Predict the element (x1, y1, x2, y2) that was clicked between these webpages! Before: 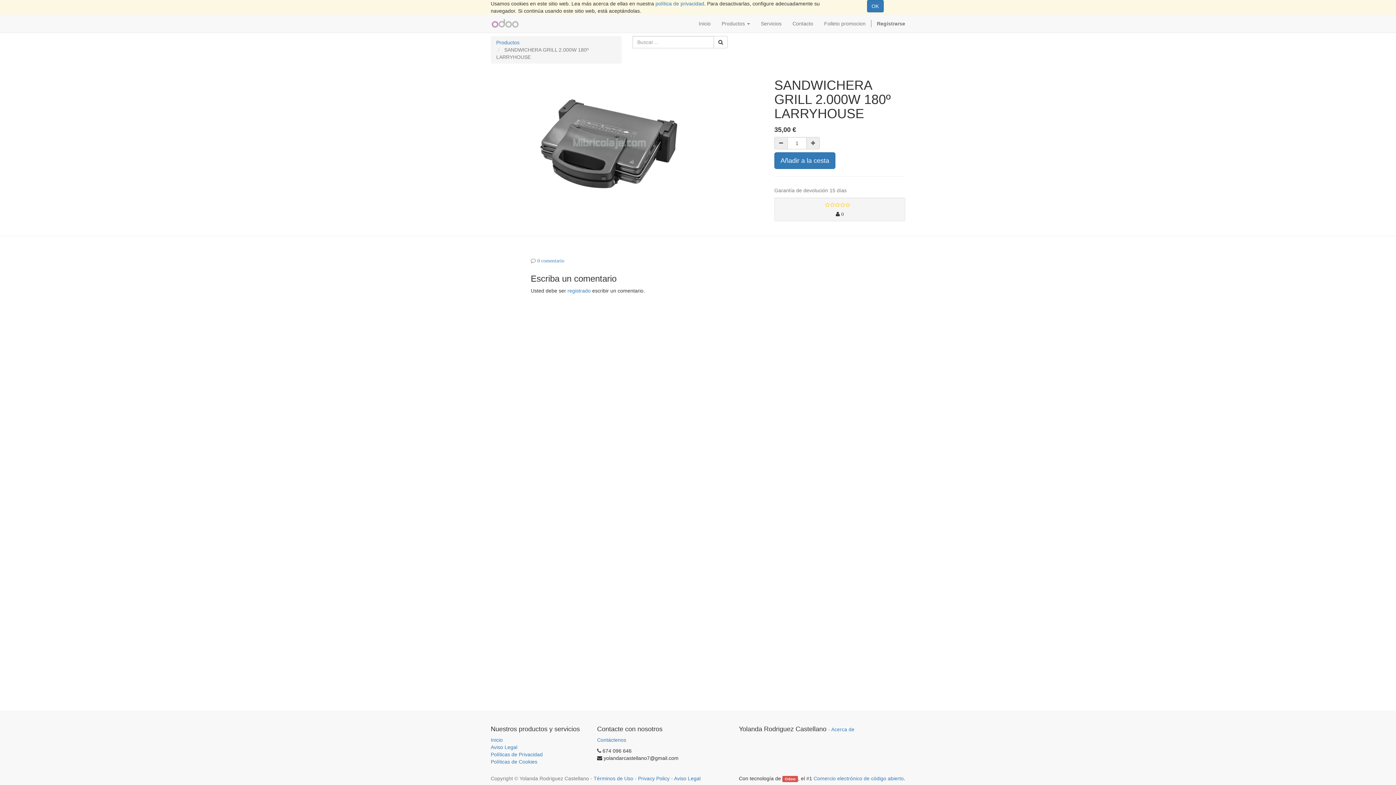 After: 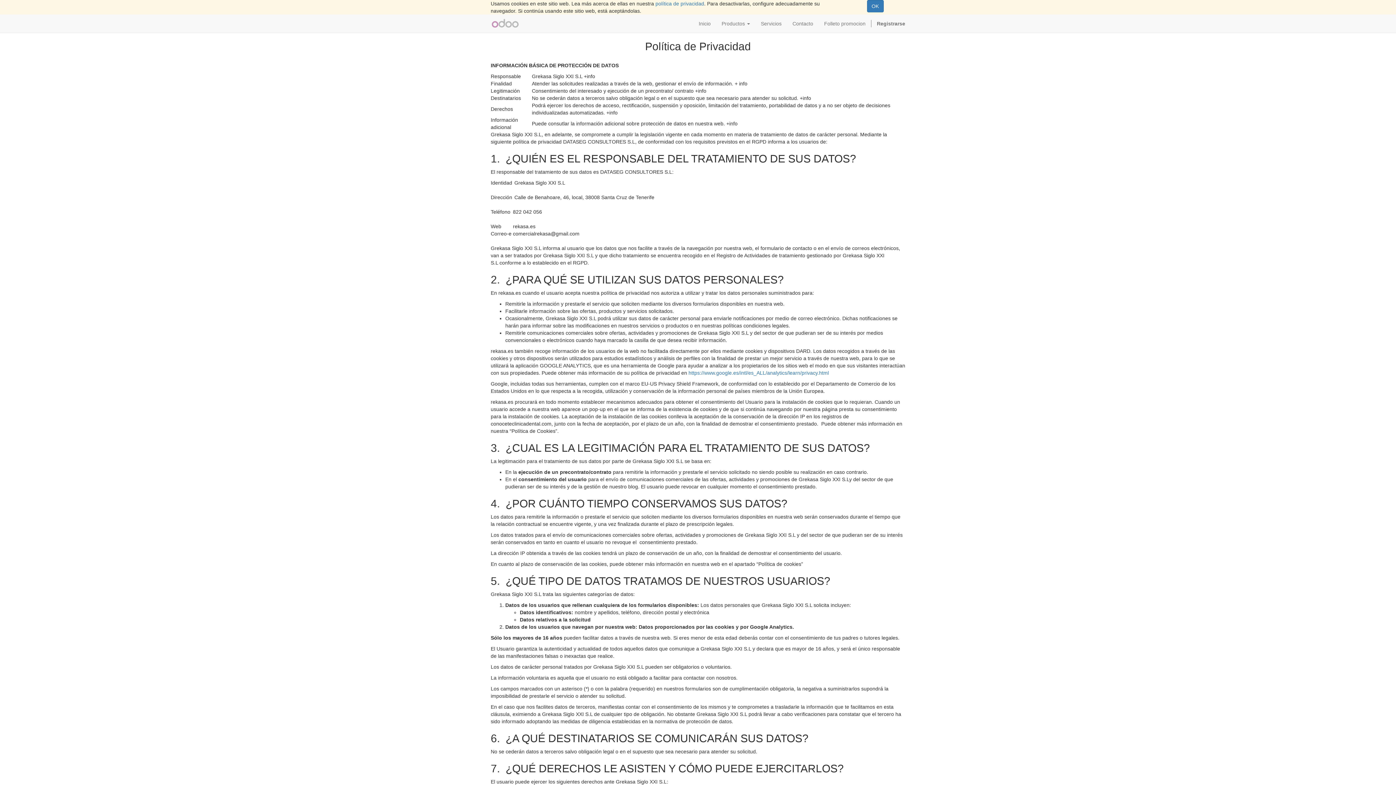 Action: bbox: (490, 752, 542, 757) label: Políticas de Privacidad